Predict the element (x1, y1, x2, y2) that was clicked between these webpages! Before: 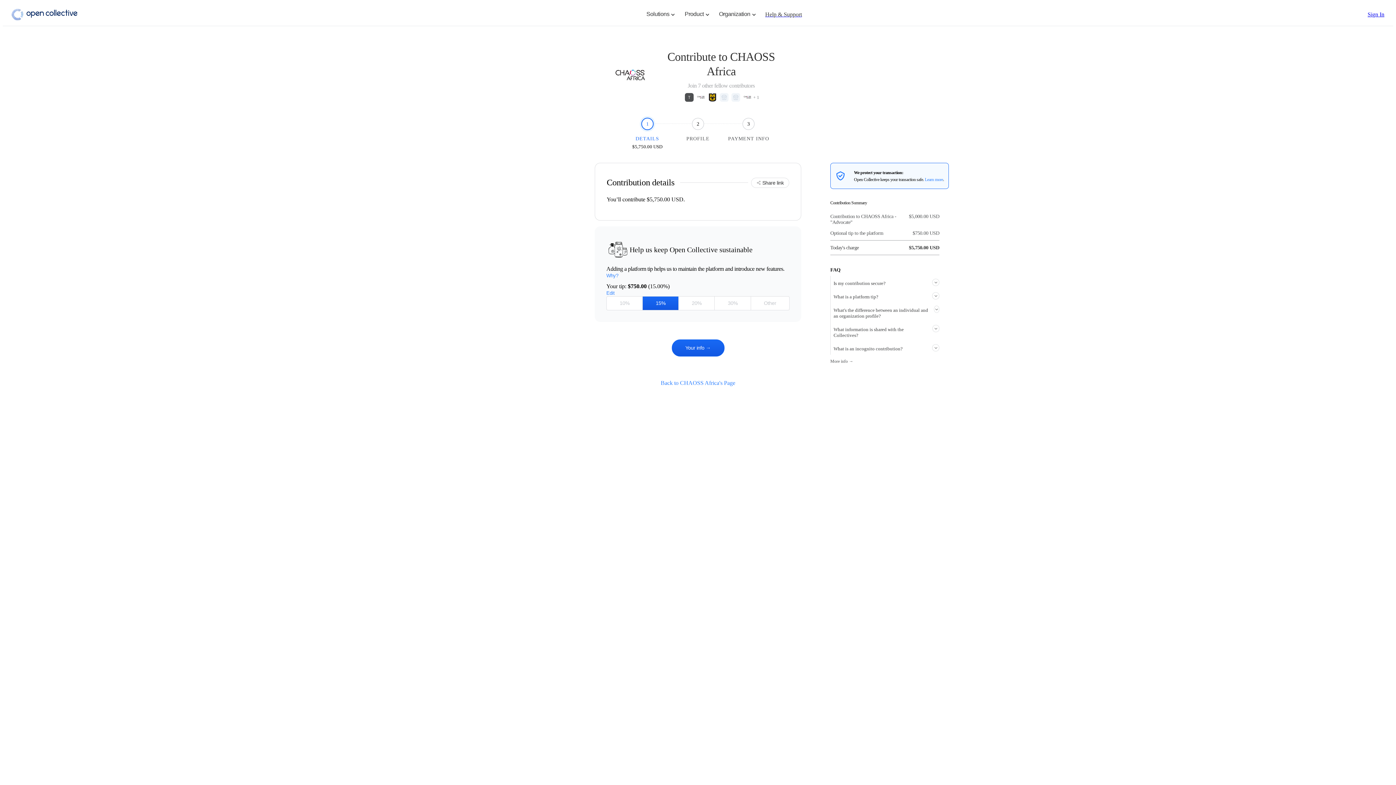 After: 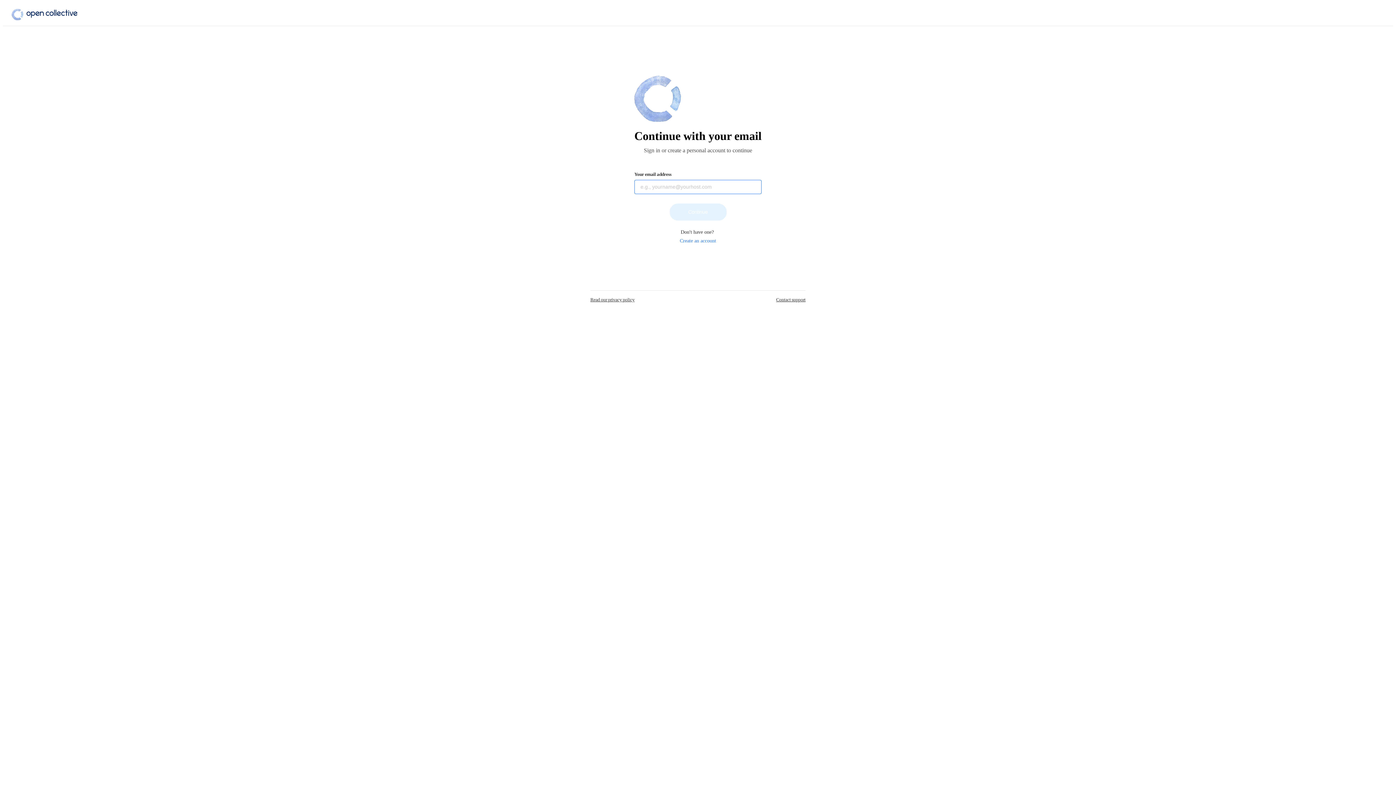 Action: bbox: (1368, 11, 1384, 17) label: Sign In